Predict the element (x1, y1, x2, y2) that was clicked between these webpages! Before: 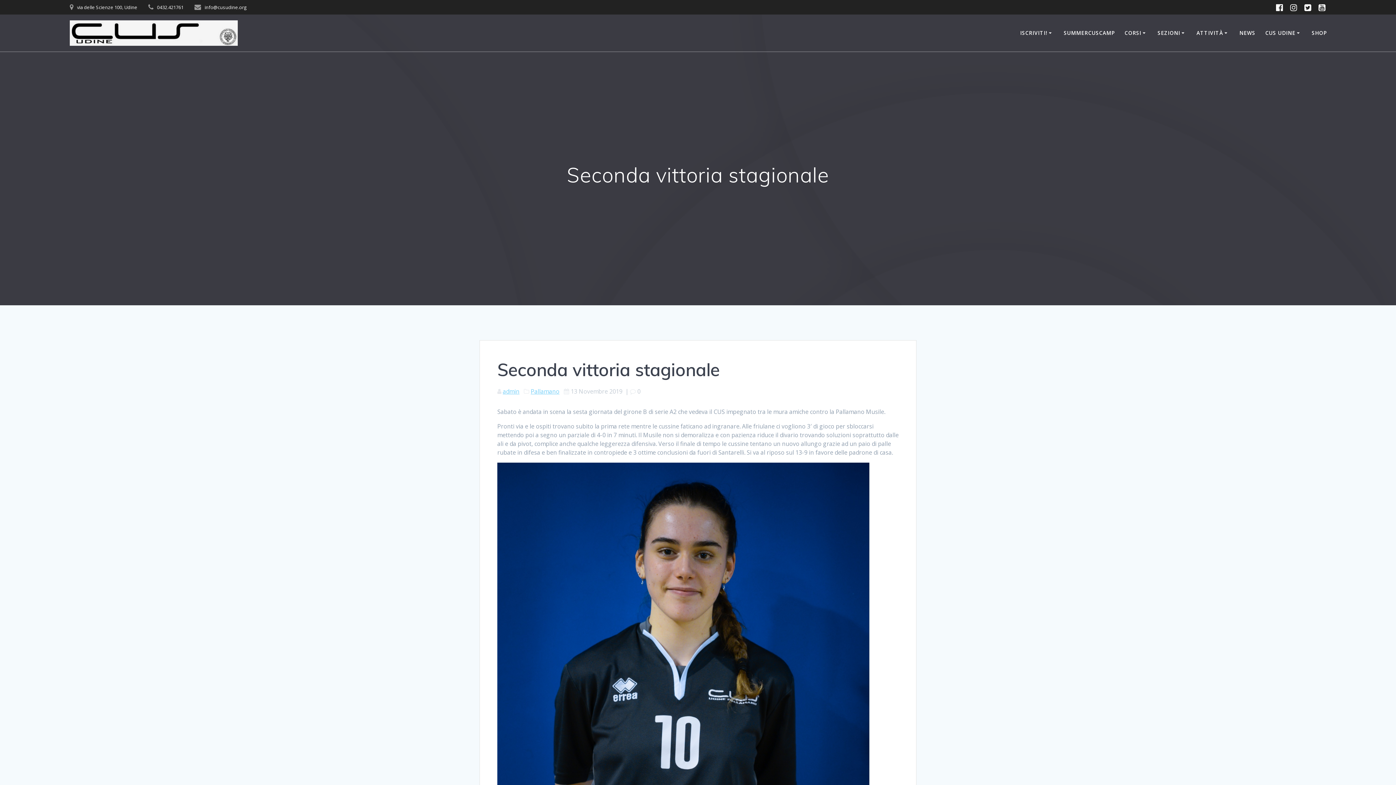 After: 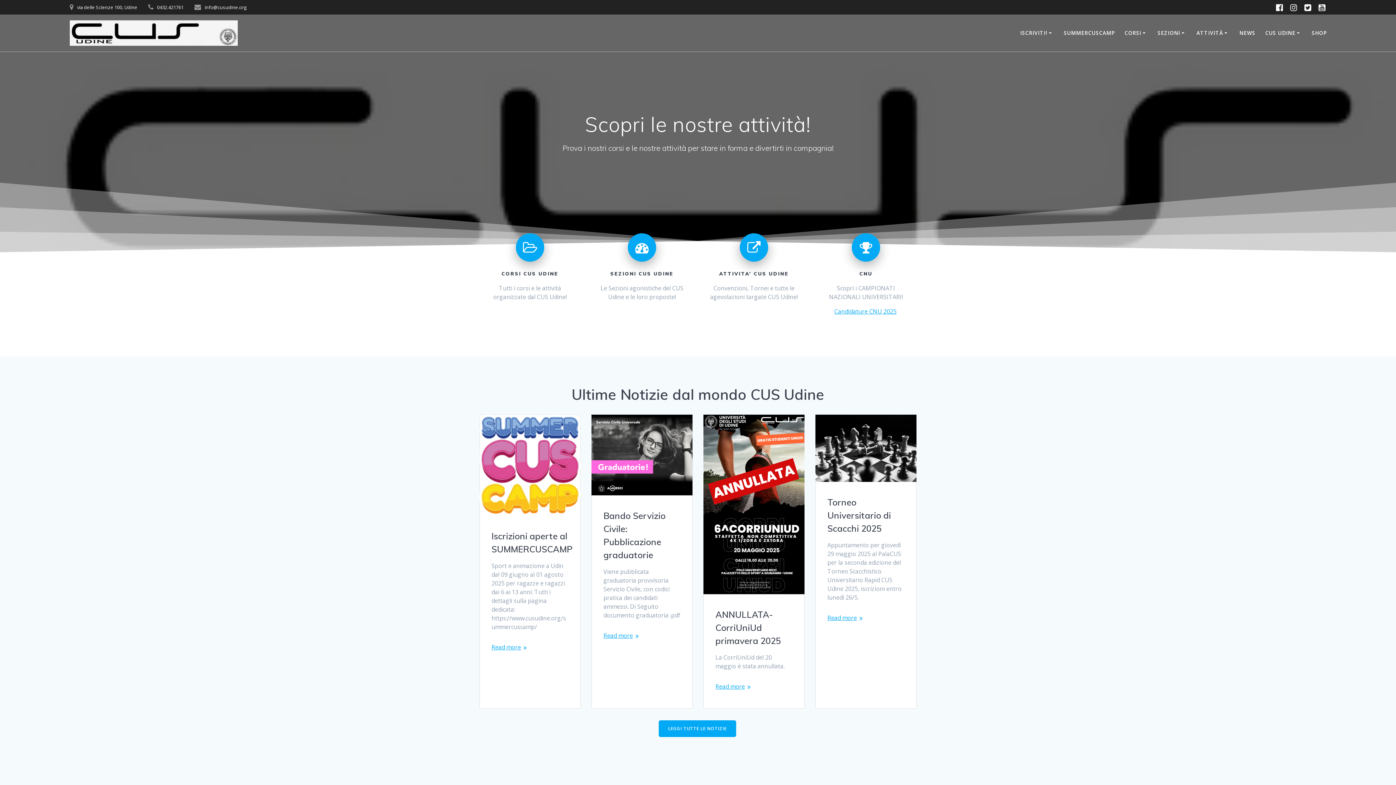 Action: bbox: (69, 20, 237, 45)